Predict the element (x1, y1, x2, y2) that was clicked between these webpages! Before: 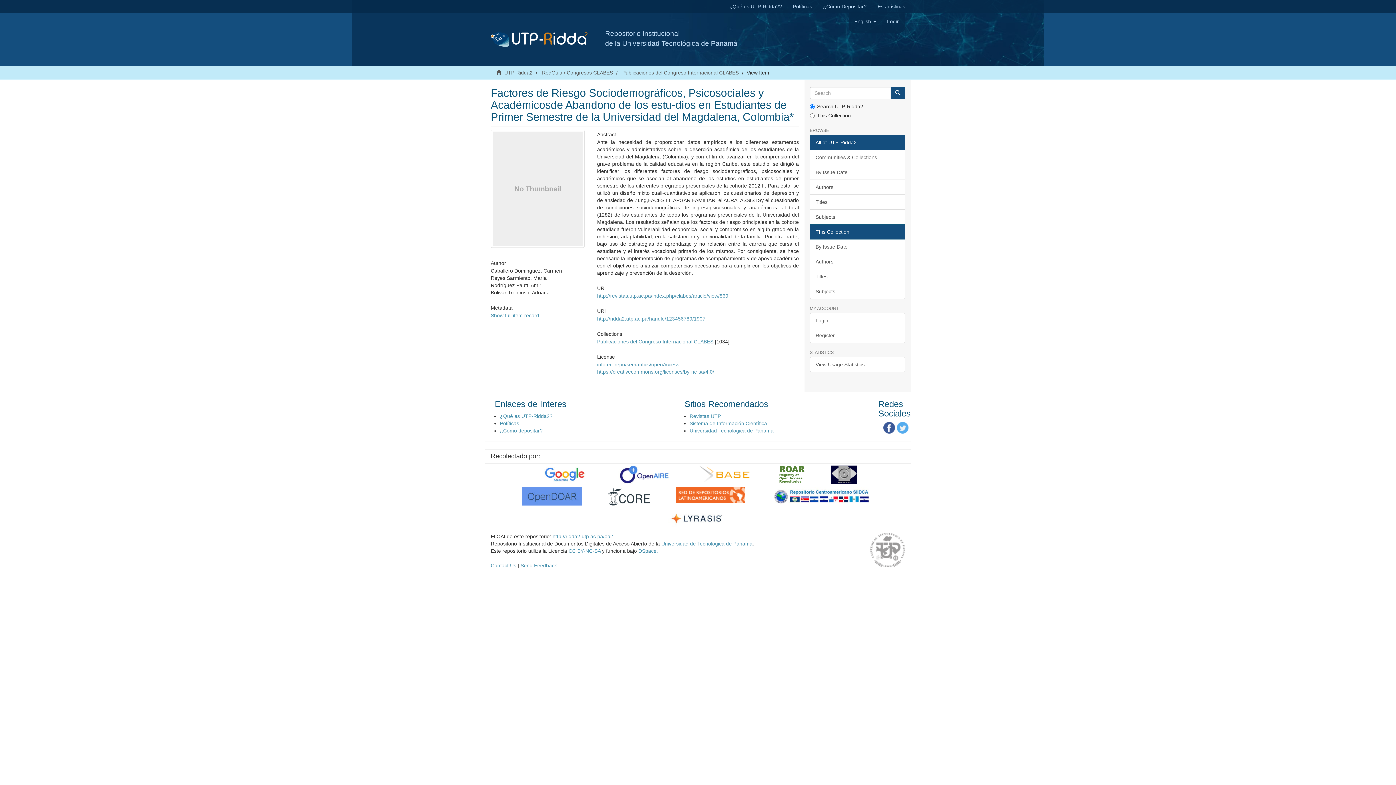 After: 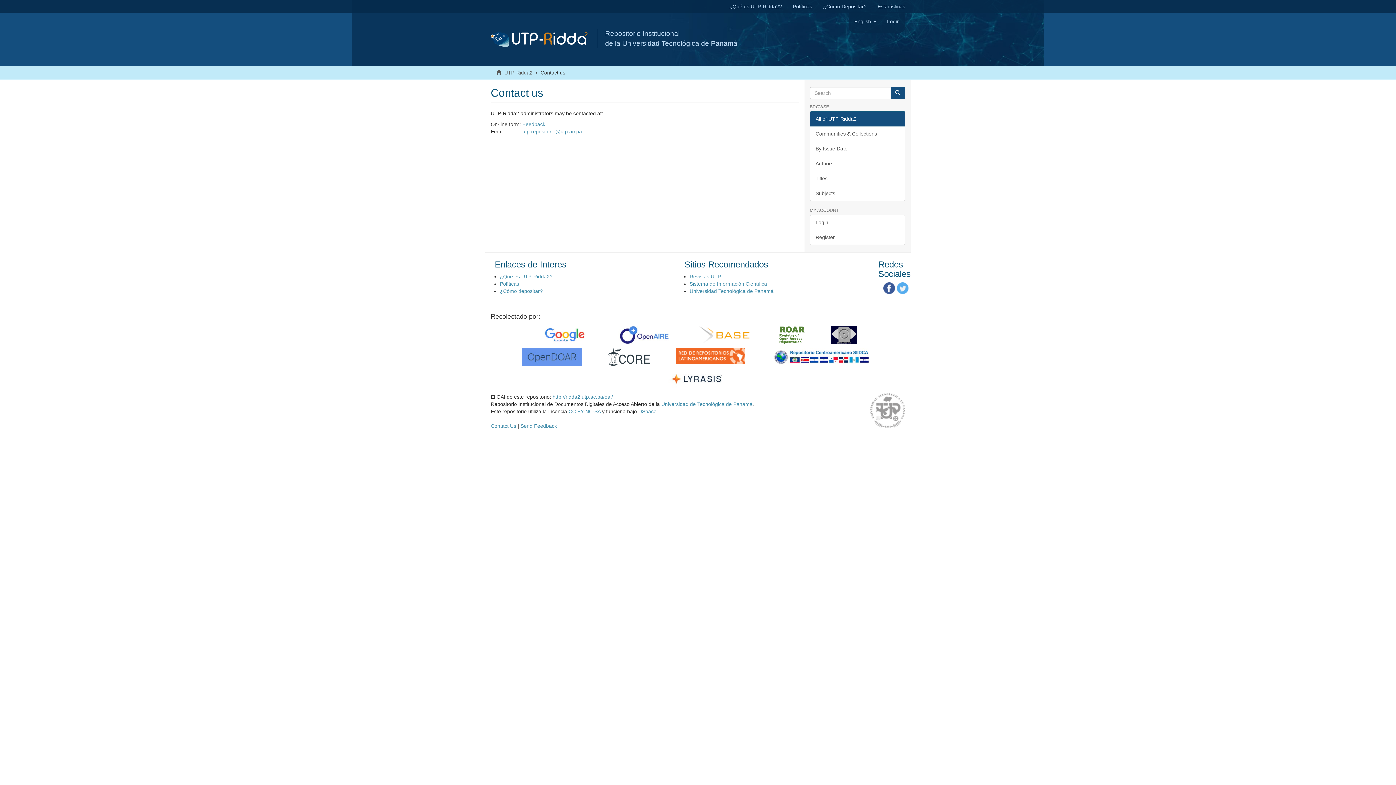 Action: bbox: (490, 562, 516, 568) label: Contact Us